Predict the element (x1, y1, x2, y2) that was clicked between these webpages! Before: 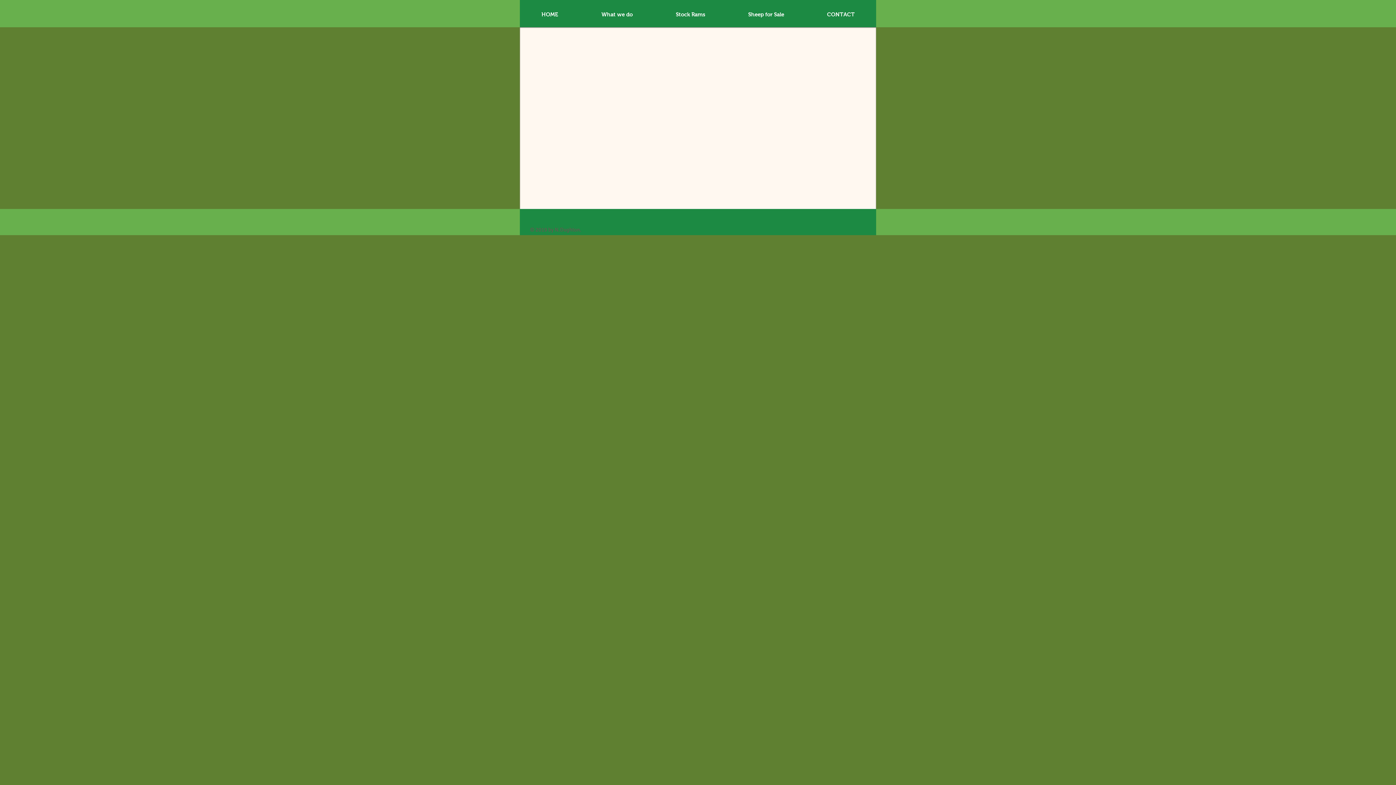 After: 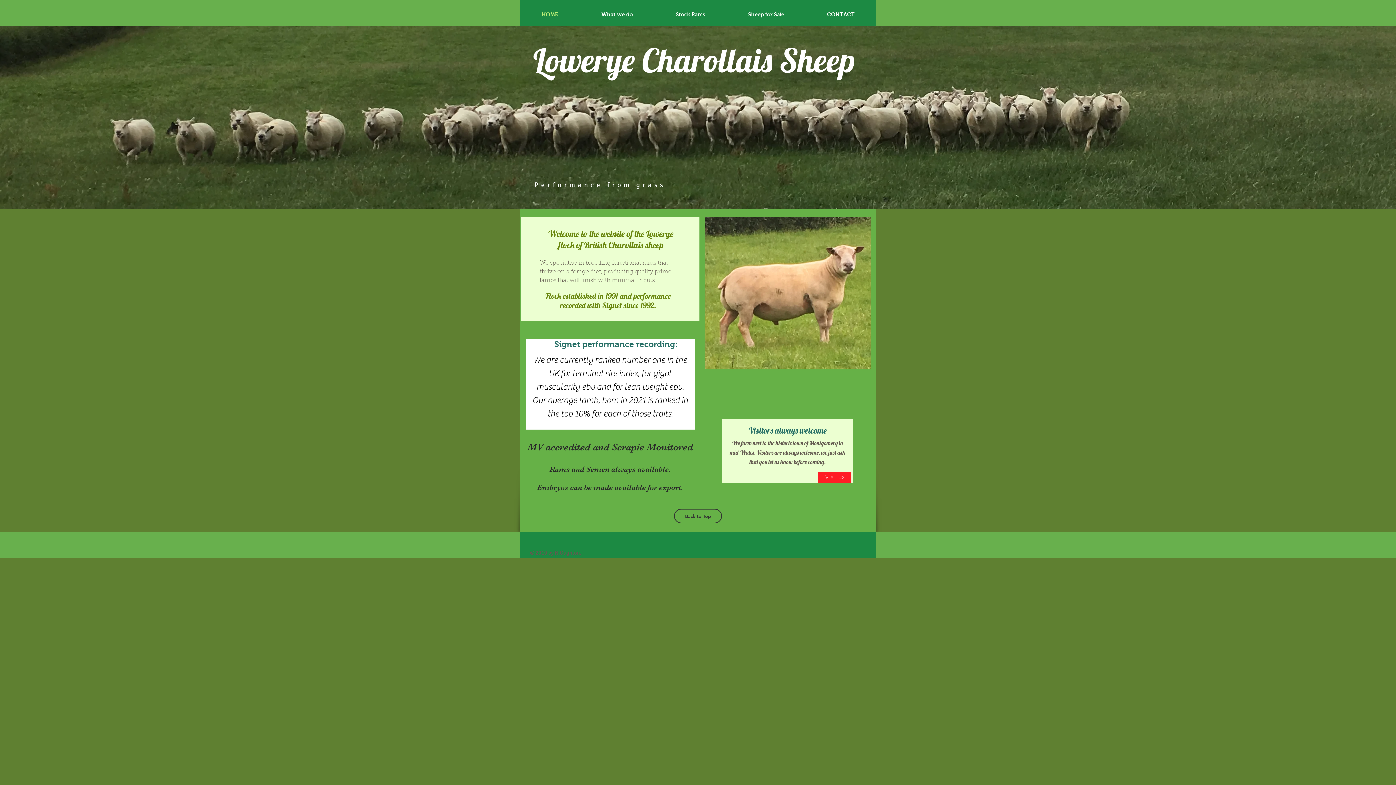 Action: bbox: (520, 7, 580, 21) label: HOME